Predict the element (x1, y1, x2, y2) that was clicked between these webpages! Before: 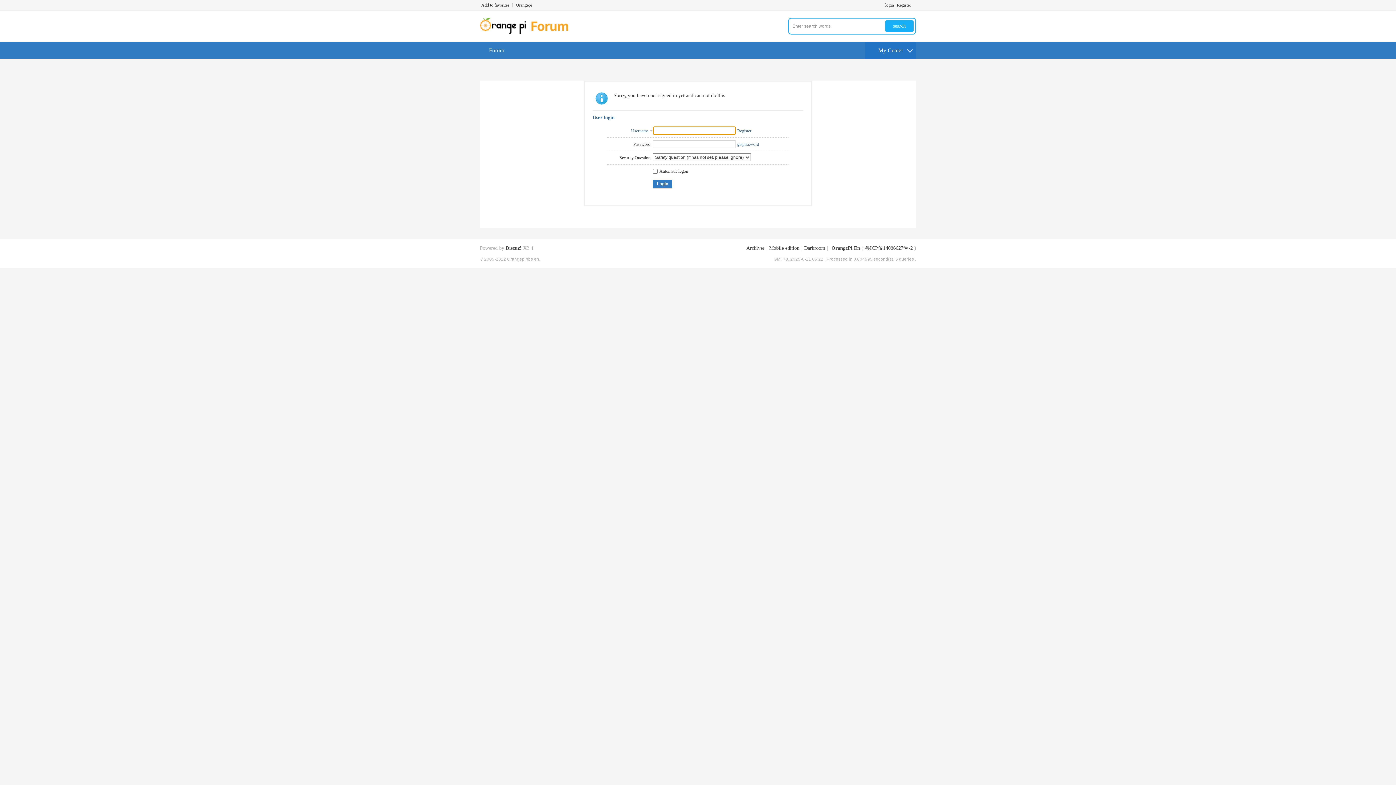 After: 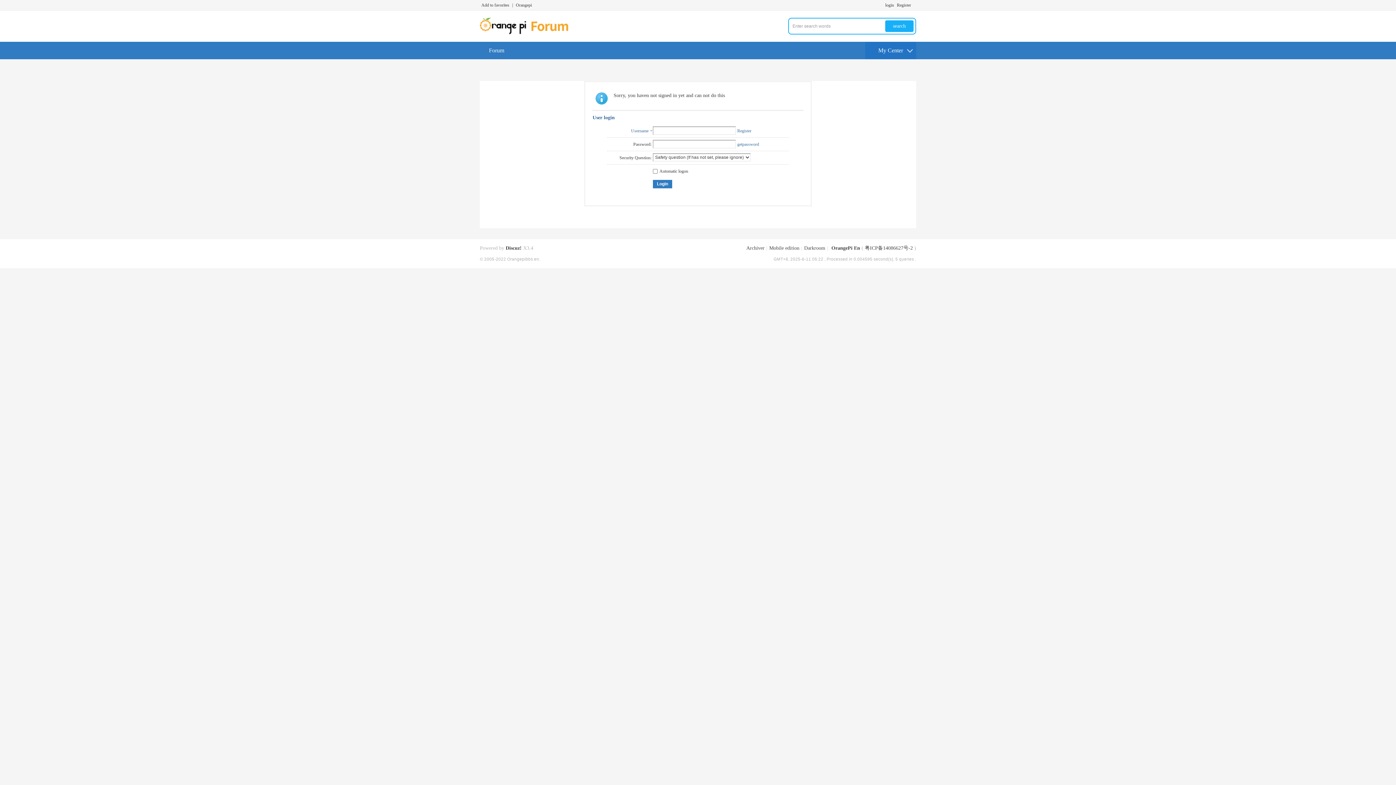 Action: label: | bbox: (510, 0, 514, 10)